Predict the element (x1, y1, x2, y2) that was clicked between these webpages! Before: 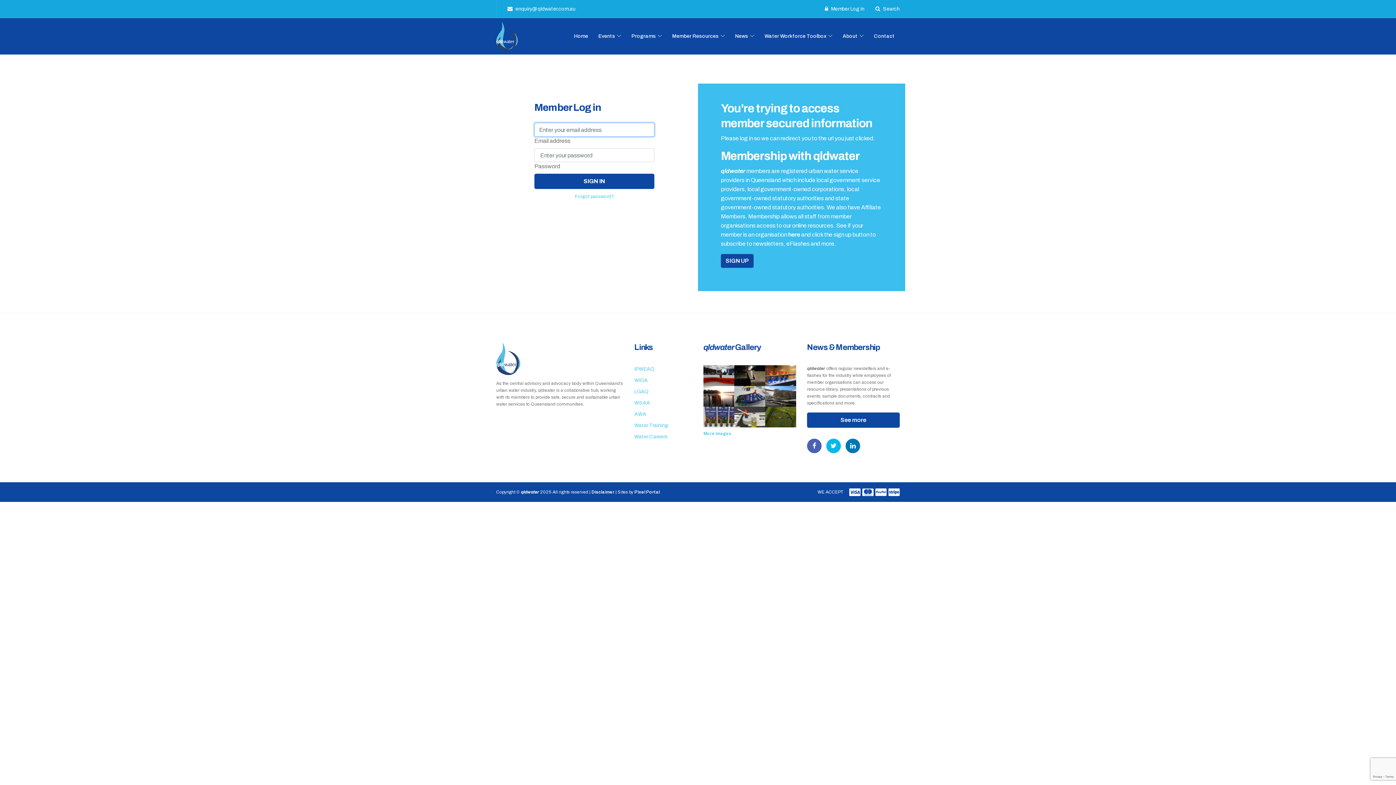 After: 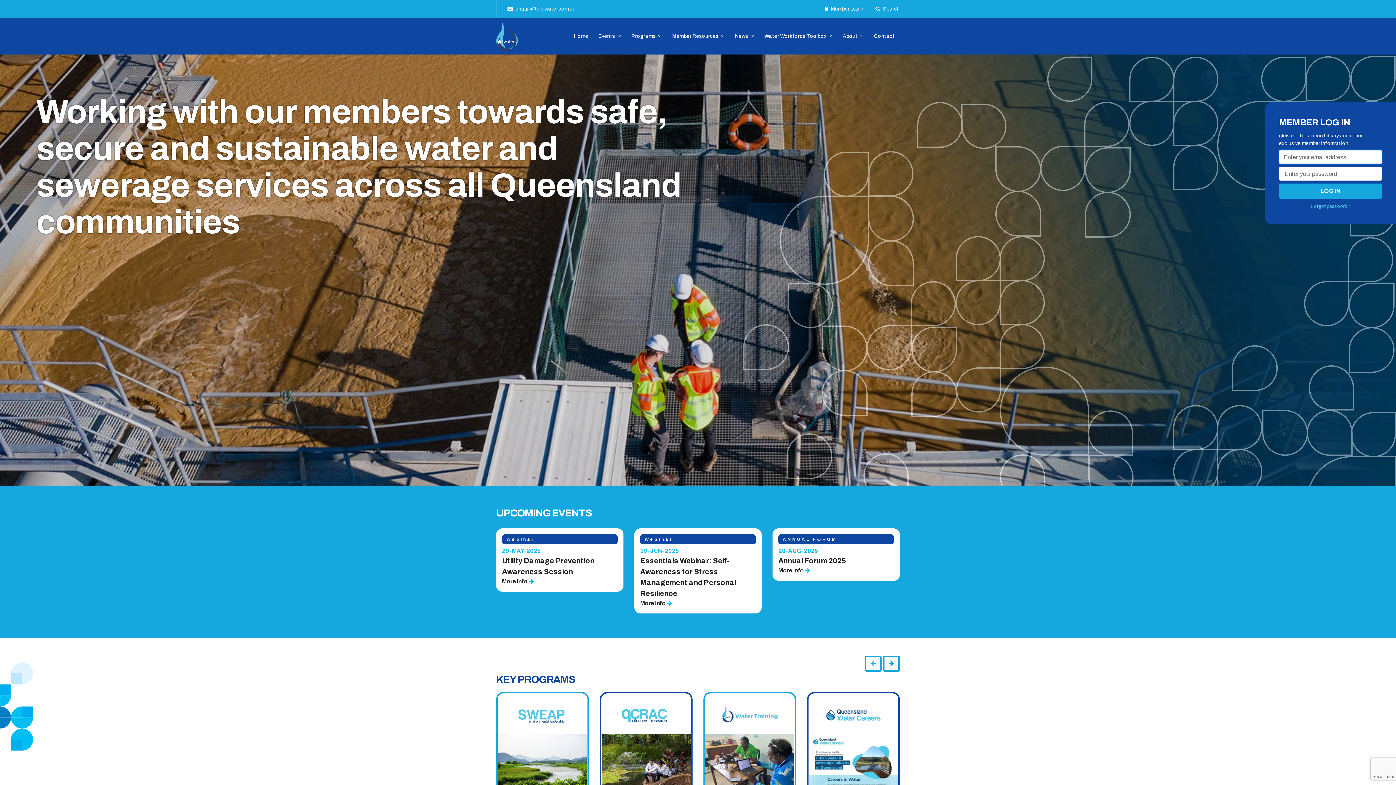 Action: bbox: (569, 29, 593, 43) label: Home